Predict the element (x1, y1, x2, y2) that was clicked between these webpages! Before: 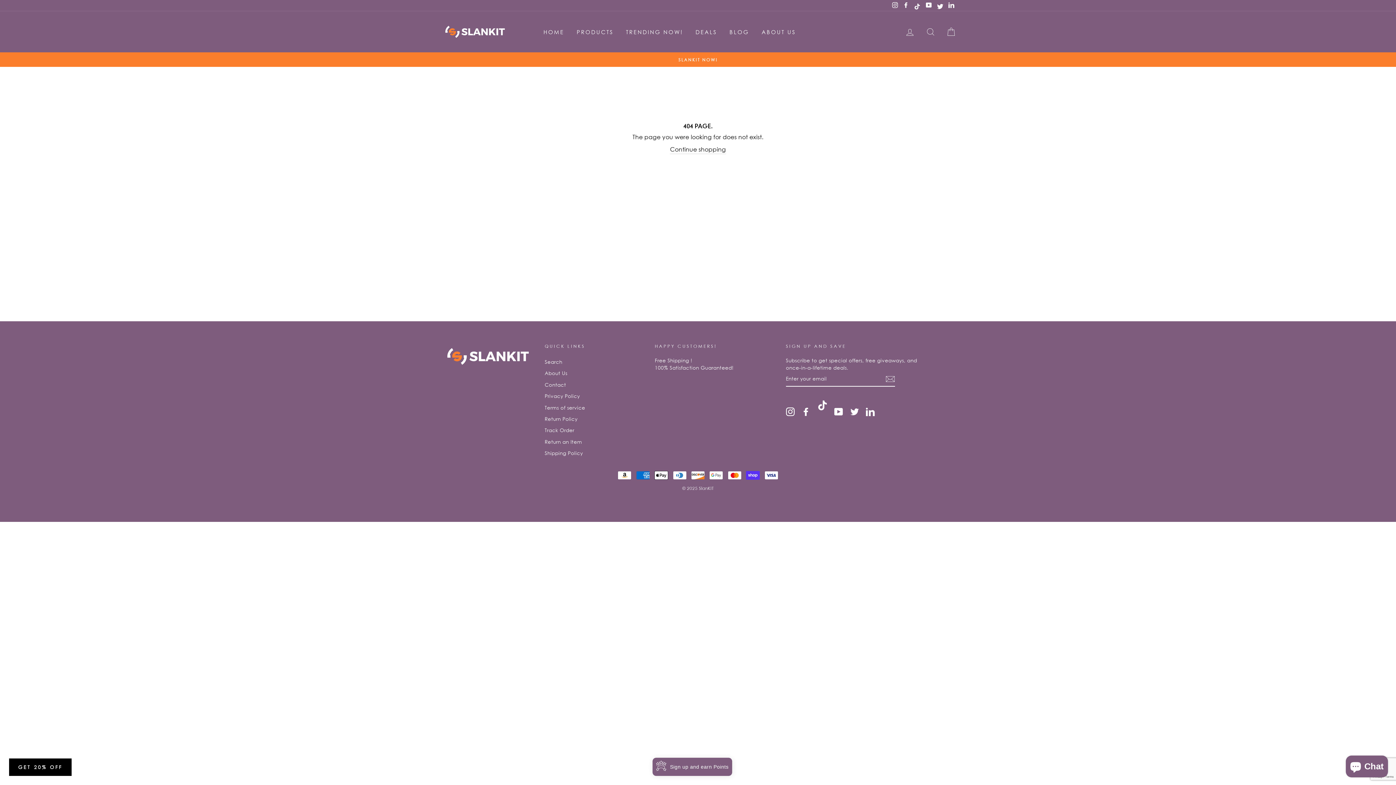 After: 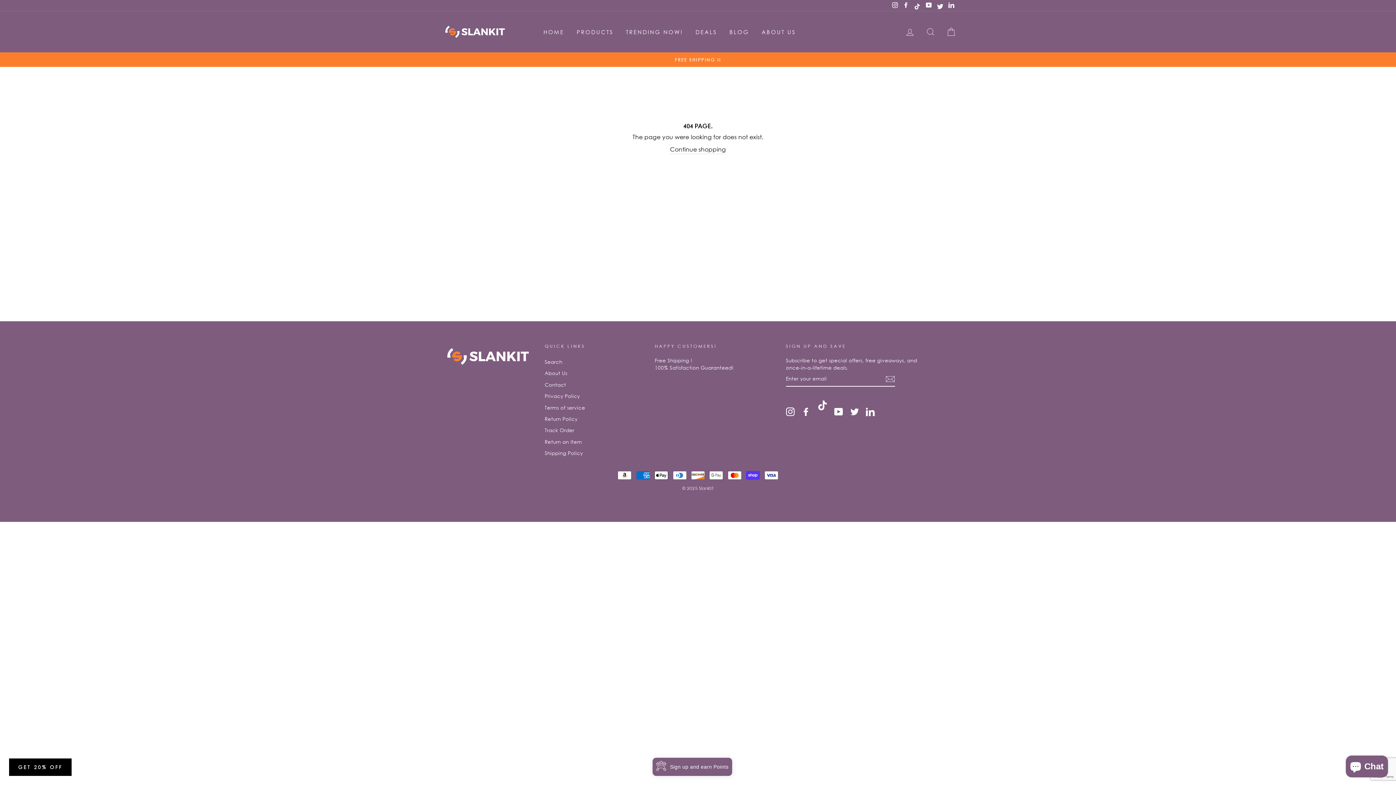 Action: bbox: (786, 407, 794, 416) label: Instagram